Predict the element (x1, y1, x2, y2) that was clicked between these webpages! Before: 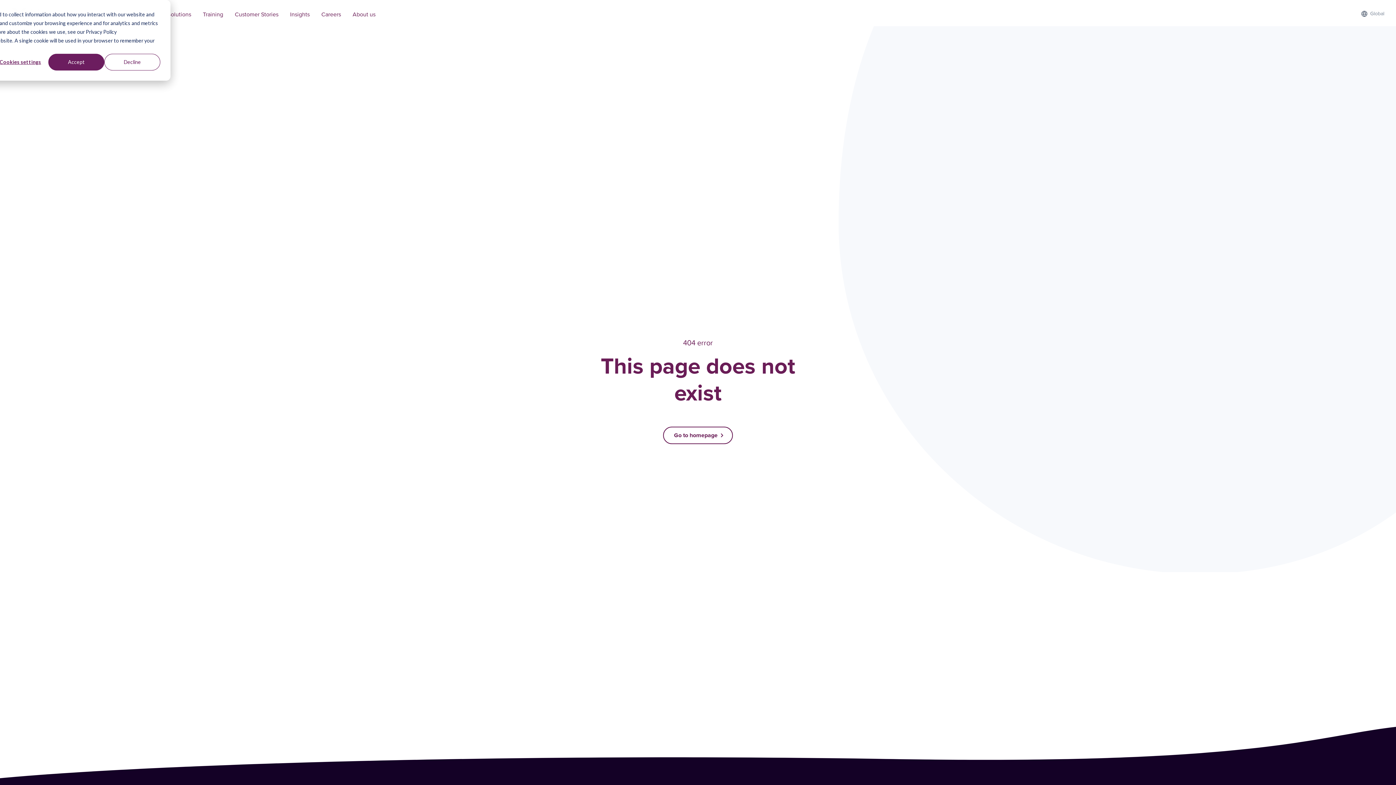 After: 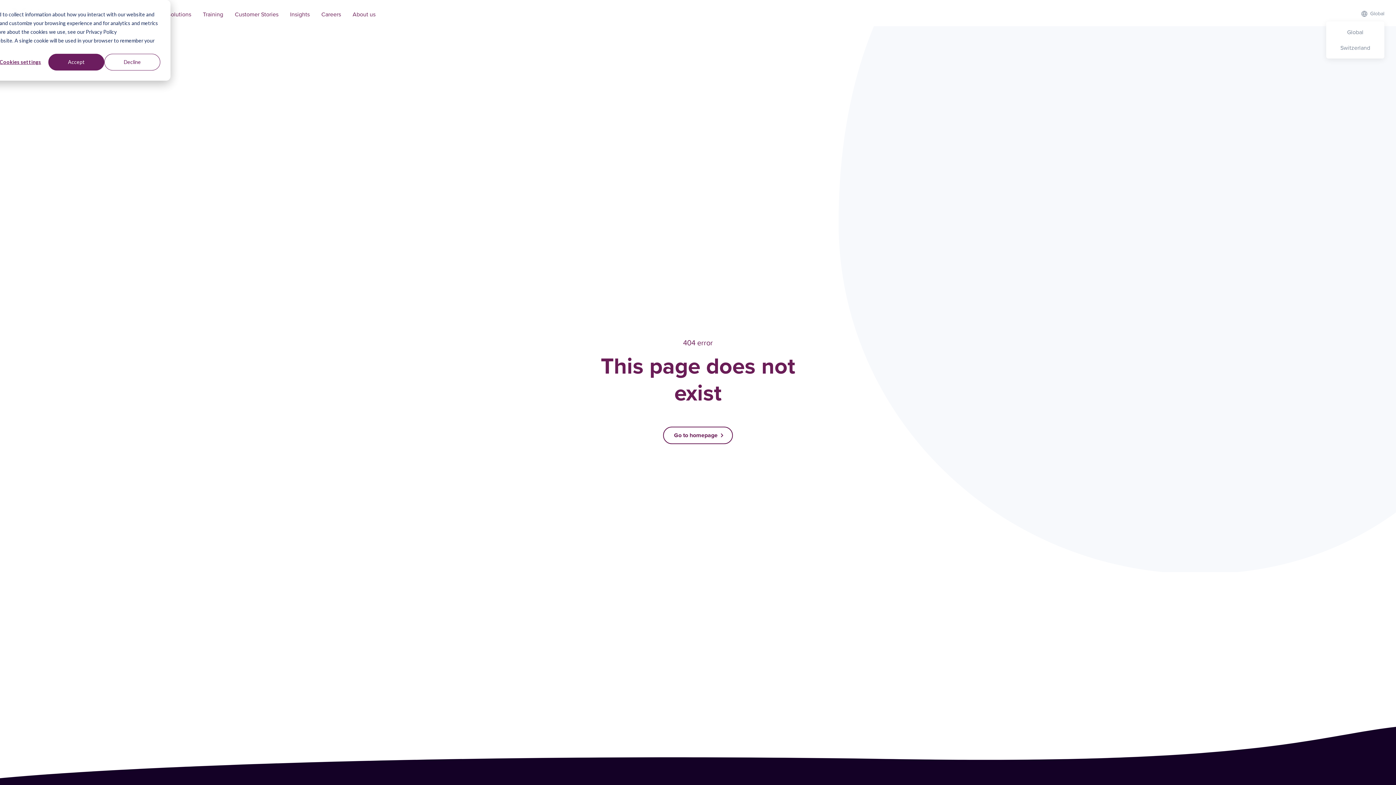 Action: label: Global bbox: (1361, 5, 1384, 21)